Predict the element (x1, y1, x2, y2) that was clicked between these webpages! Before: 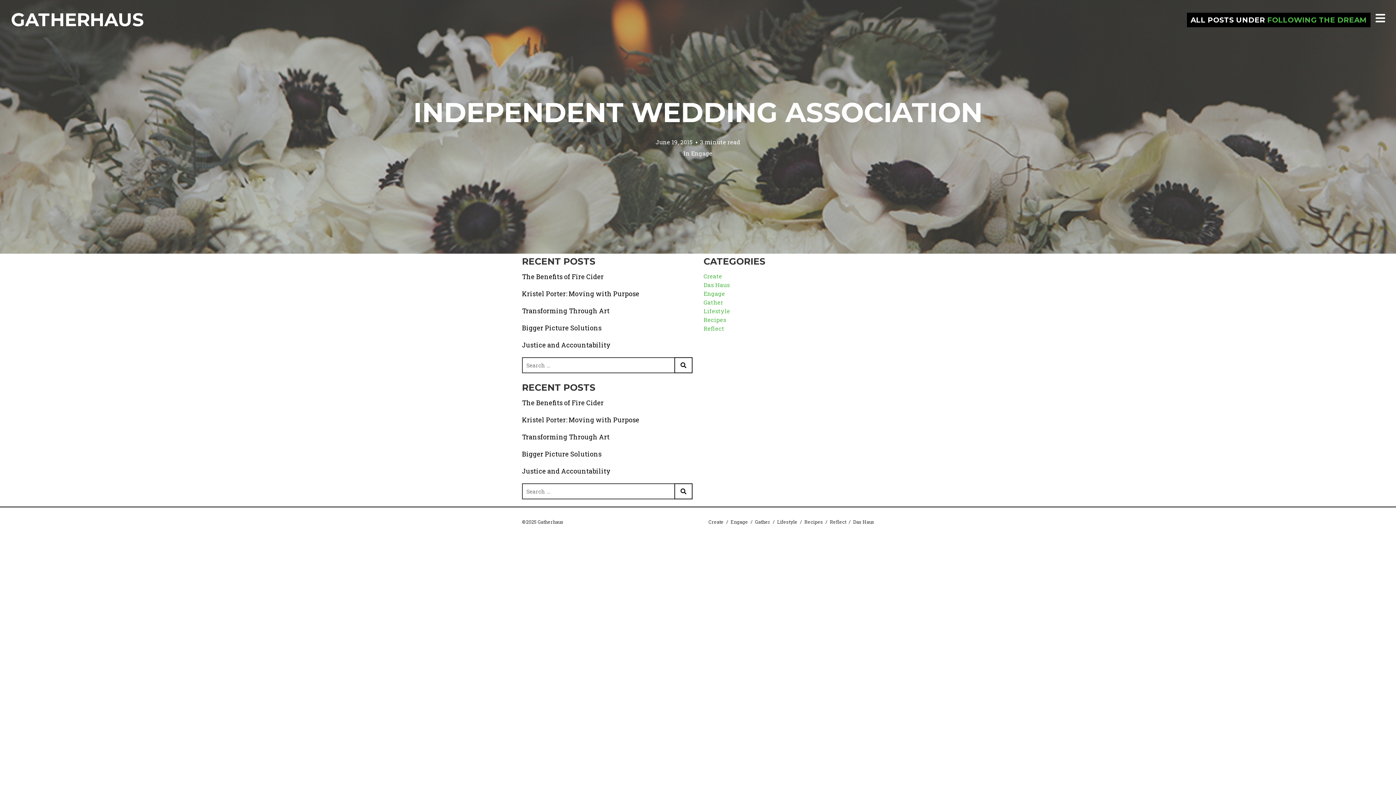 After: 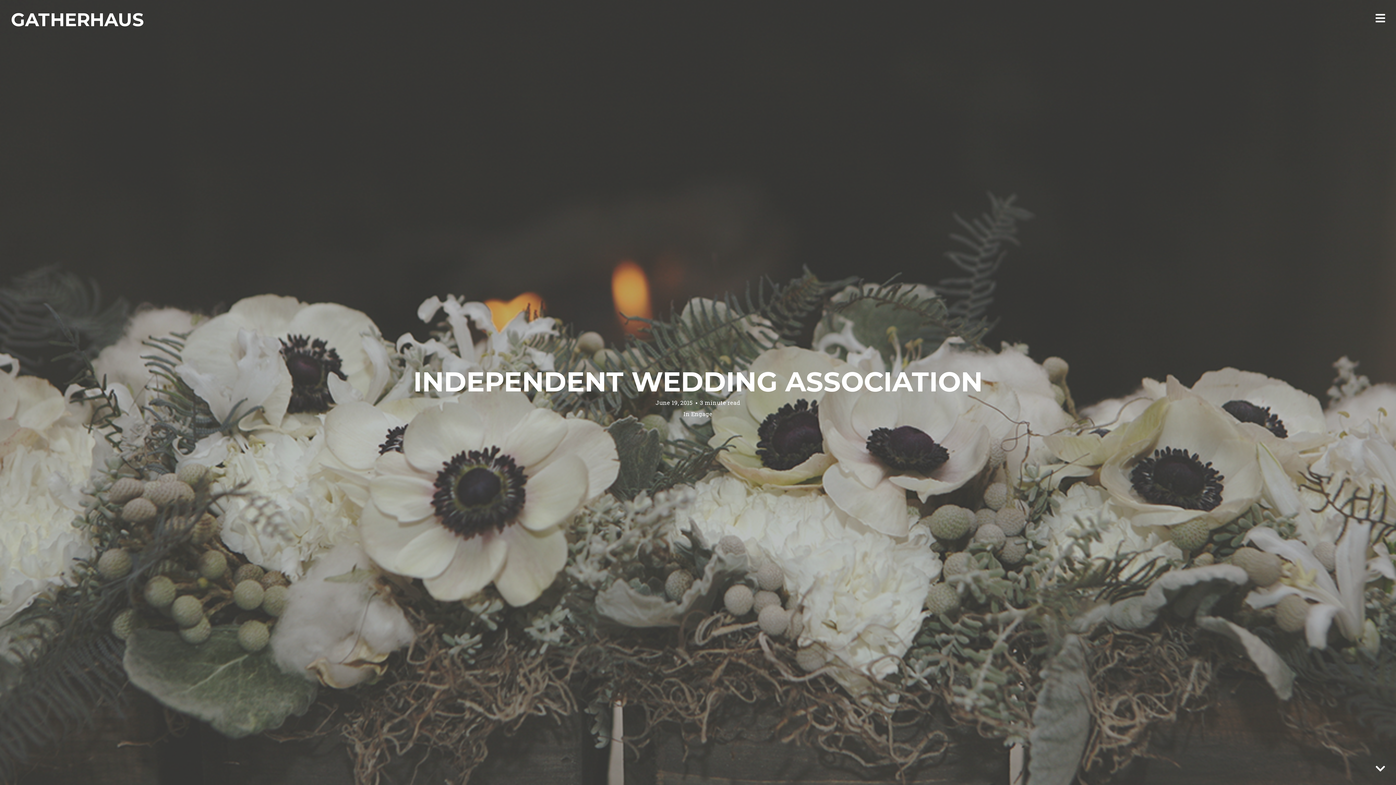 Action: bbox: (655, 138, 692, 145) label: June 19, 2015